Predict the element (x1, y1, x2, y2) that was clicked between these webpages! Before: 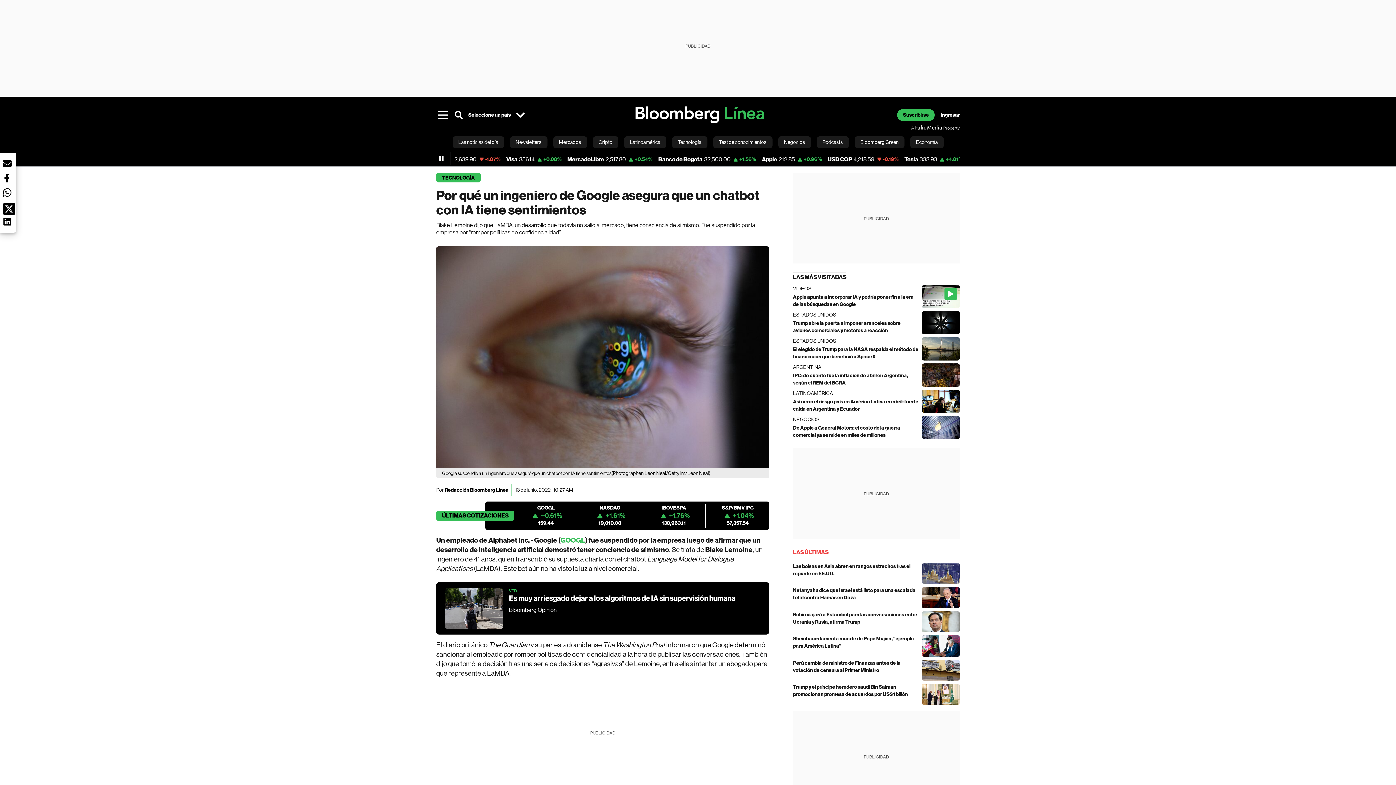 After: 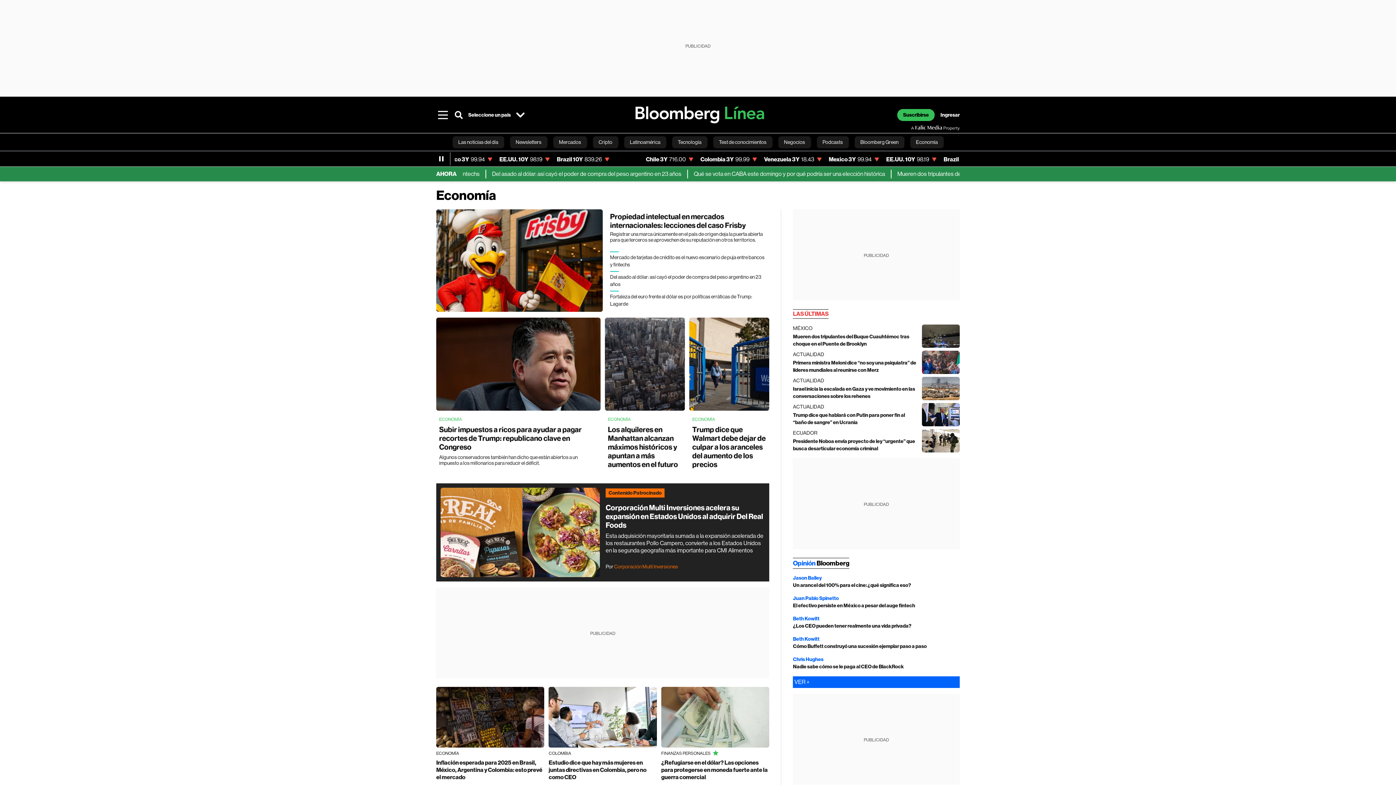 Action: bbox: (910, 136, 943, 148) label: Economía